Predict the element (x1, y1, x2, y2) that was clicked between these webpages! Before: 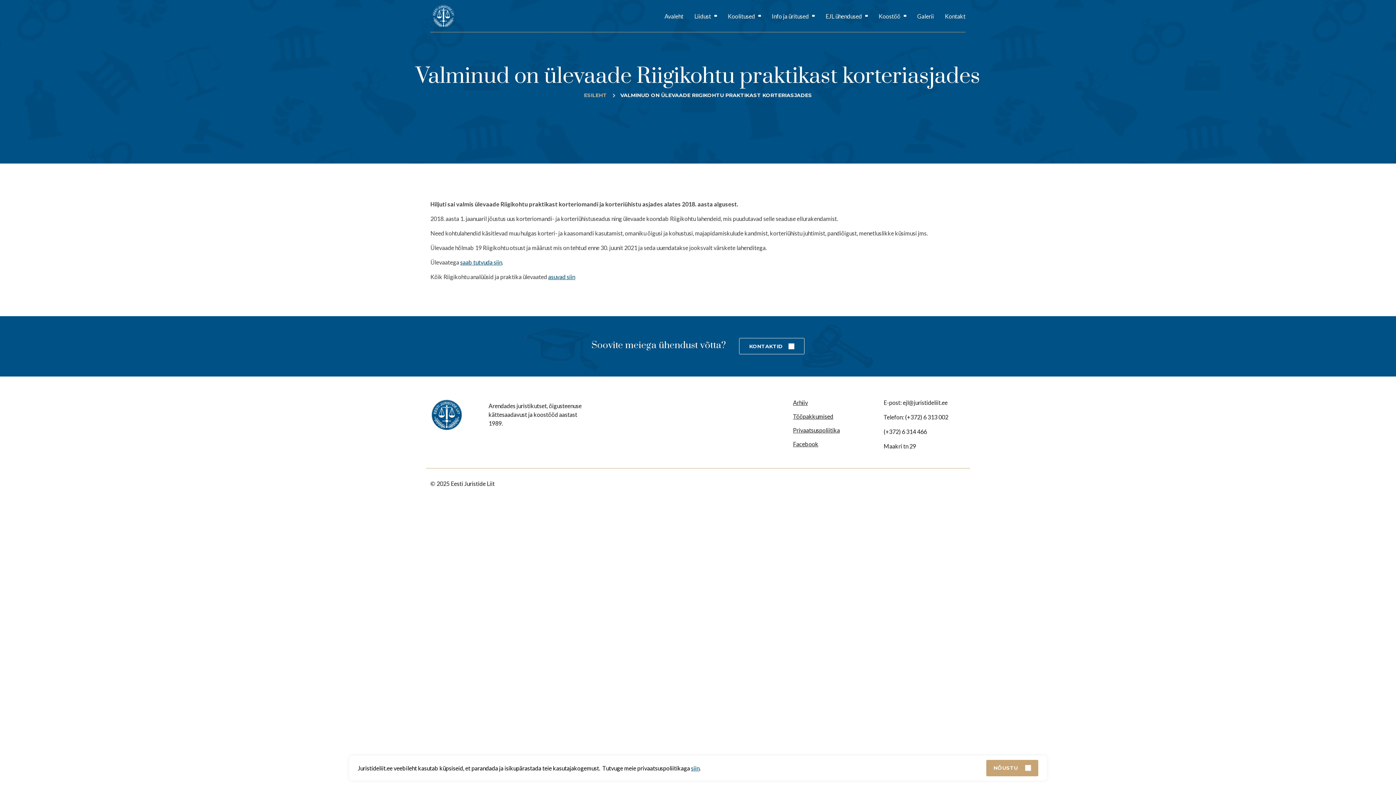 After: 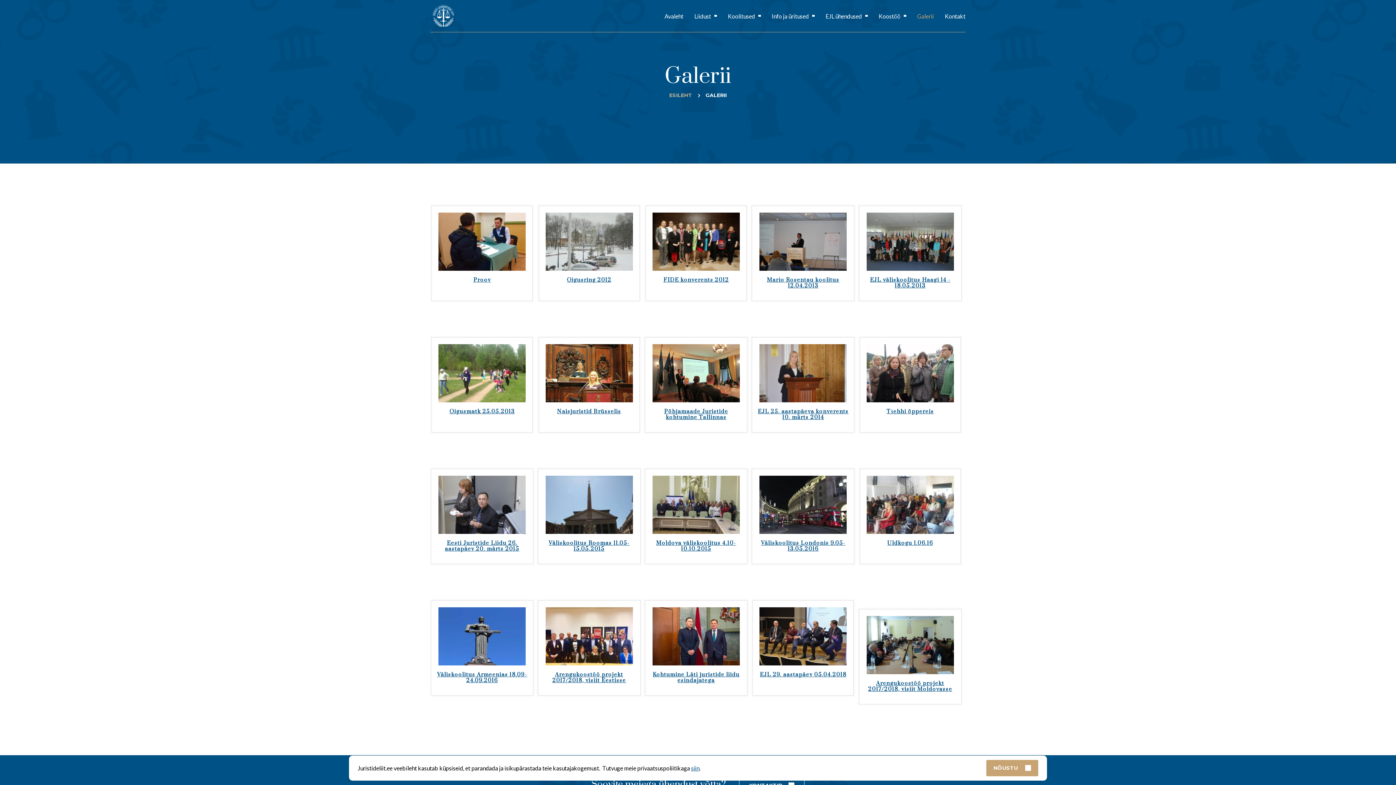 Action: bbox: (917, 5, 934, 26) label: Galerii